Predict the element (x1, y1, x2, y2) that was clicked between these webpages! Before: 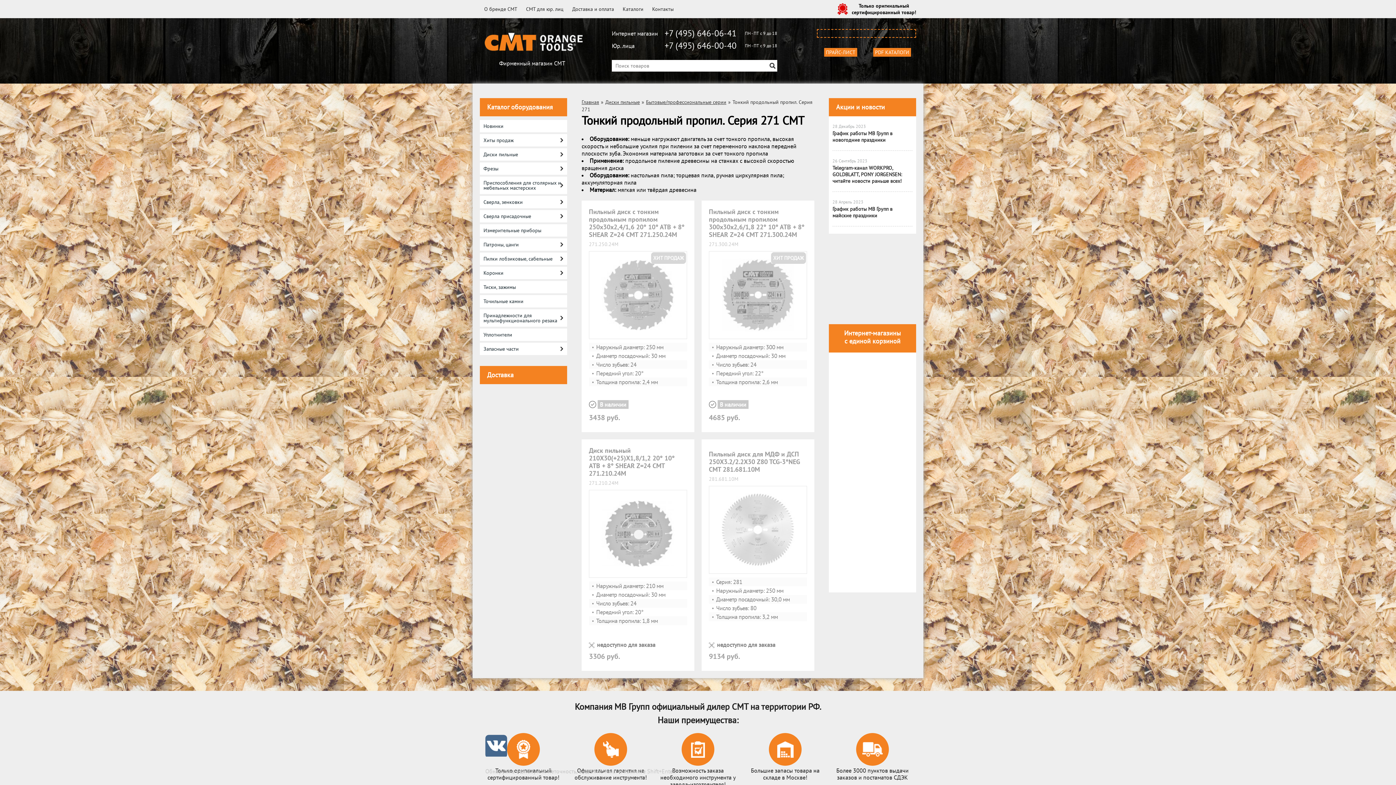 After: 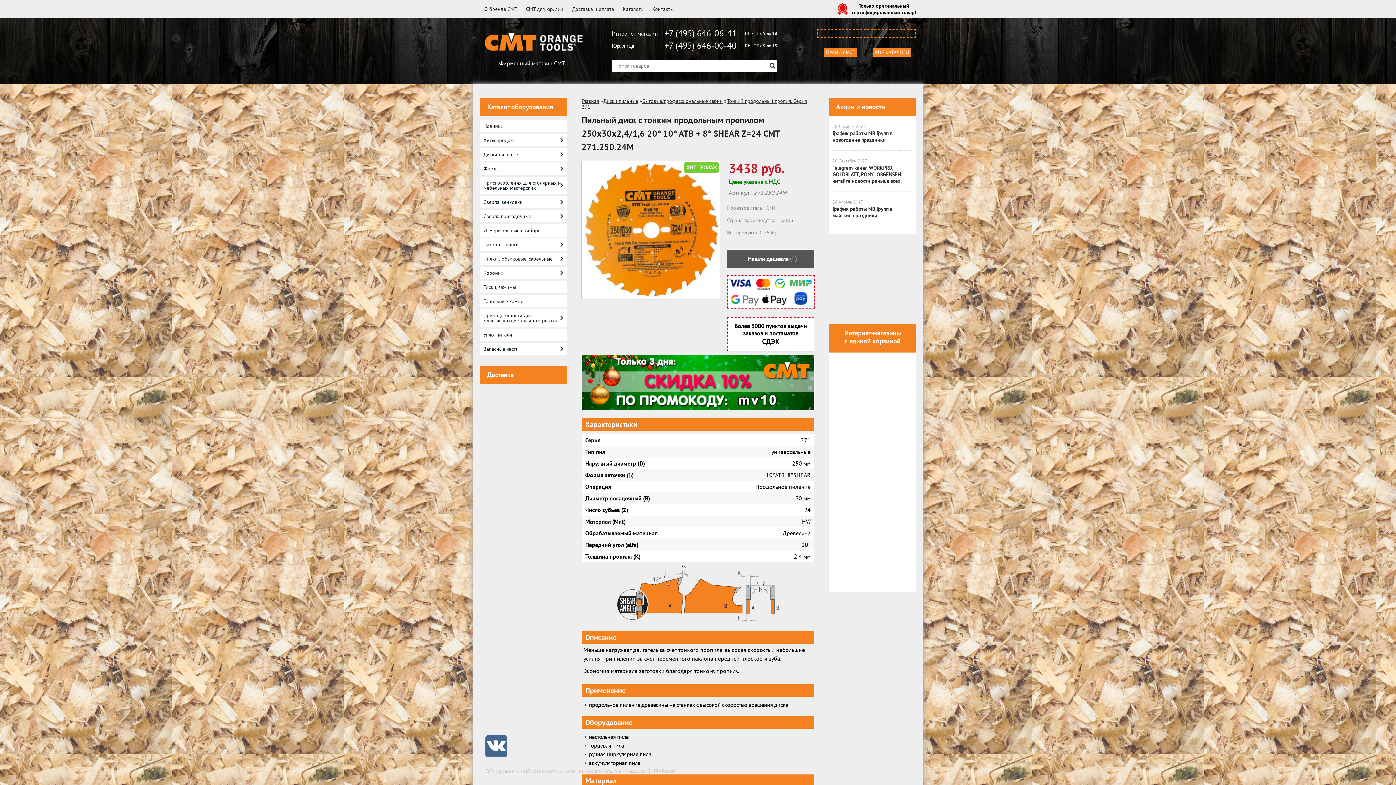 Action: bbox: (589, 207, 684, 238) label: Пильный диск c тонким продольным пропилом 250x30x2,4/1,6 20° 10° ATB + 8° SHEAR Z=24 CMT 271.250.24M